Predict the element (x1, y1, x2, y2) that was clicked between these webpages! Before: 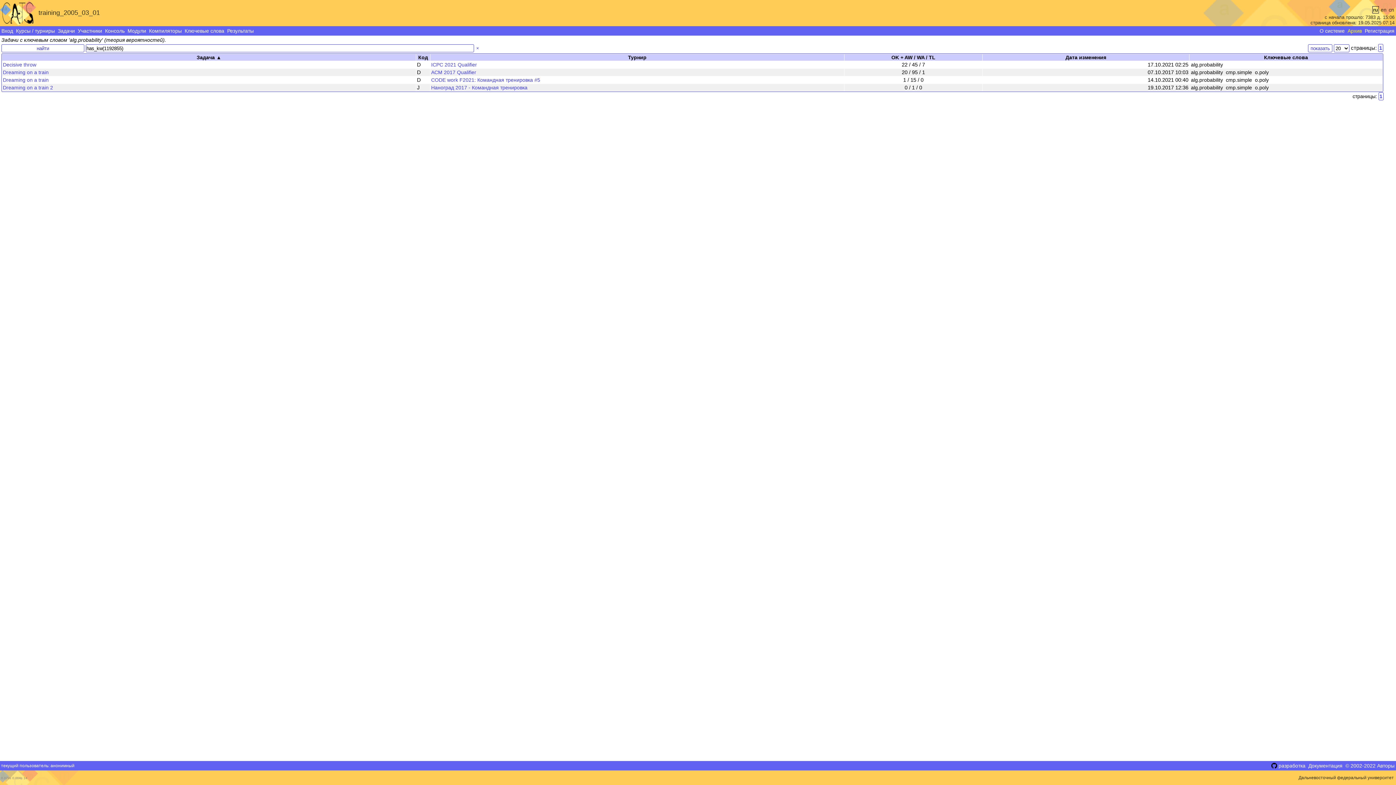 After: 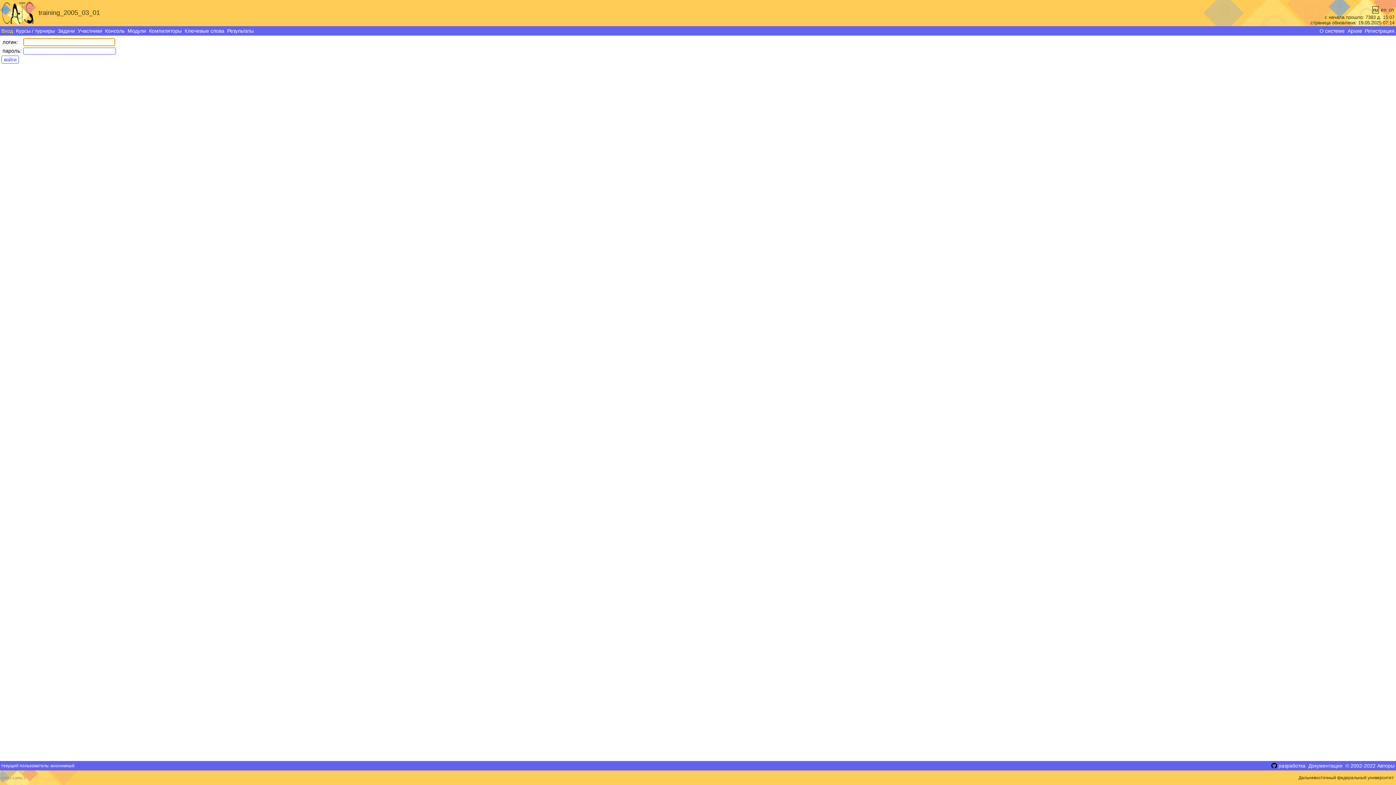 Action: bbox: (0, 26, 14, 35) label: Вход